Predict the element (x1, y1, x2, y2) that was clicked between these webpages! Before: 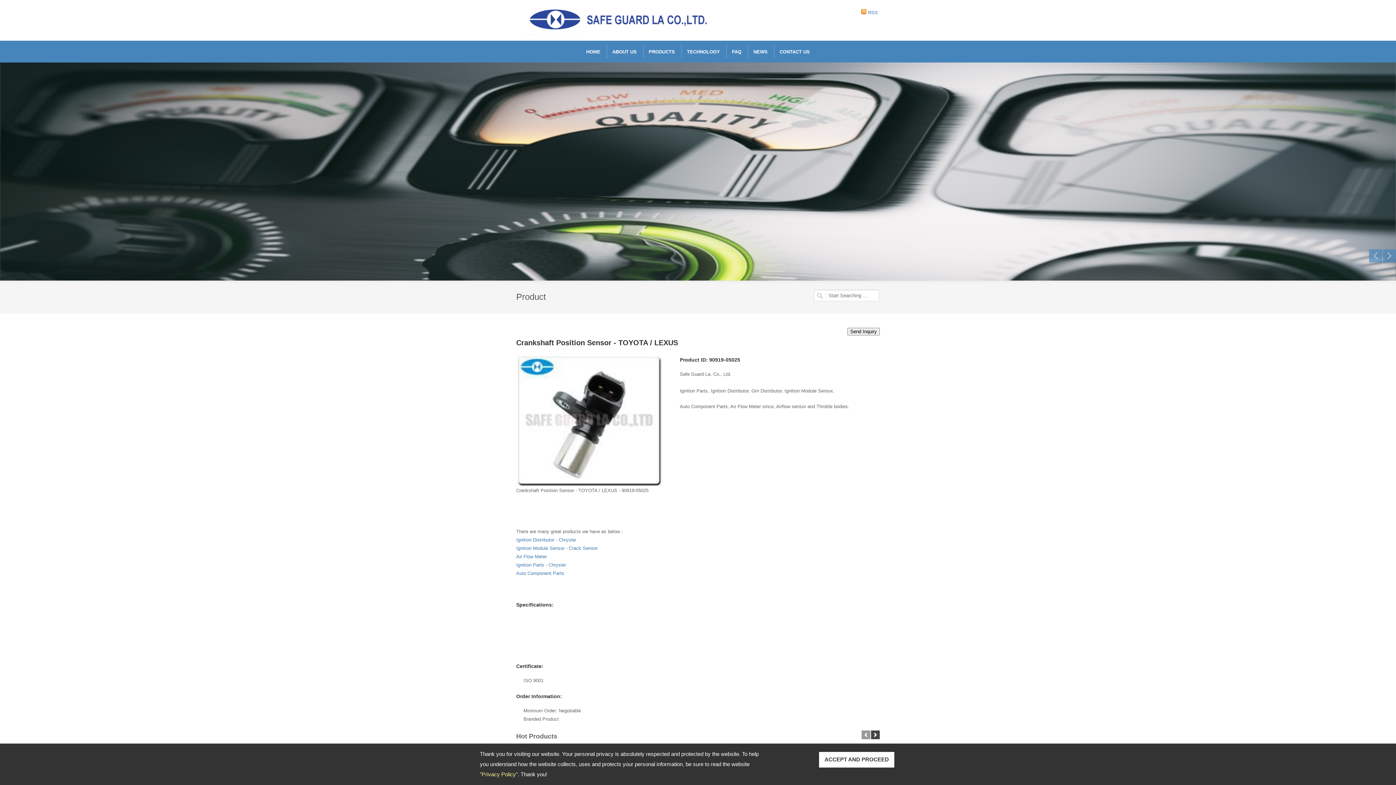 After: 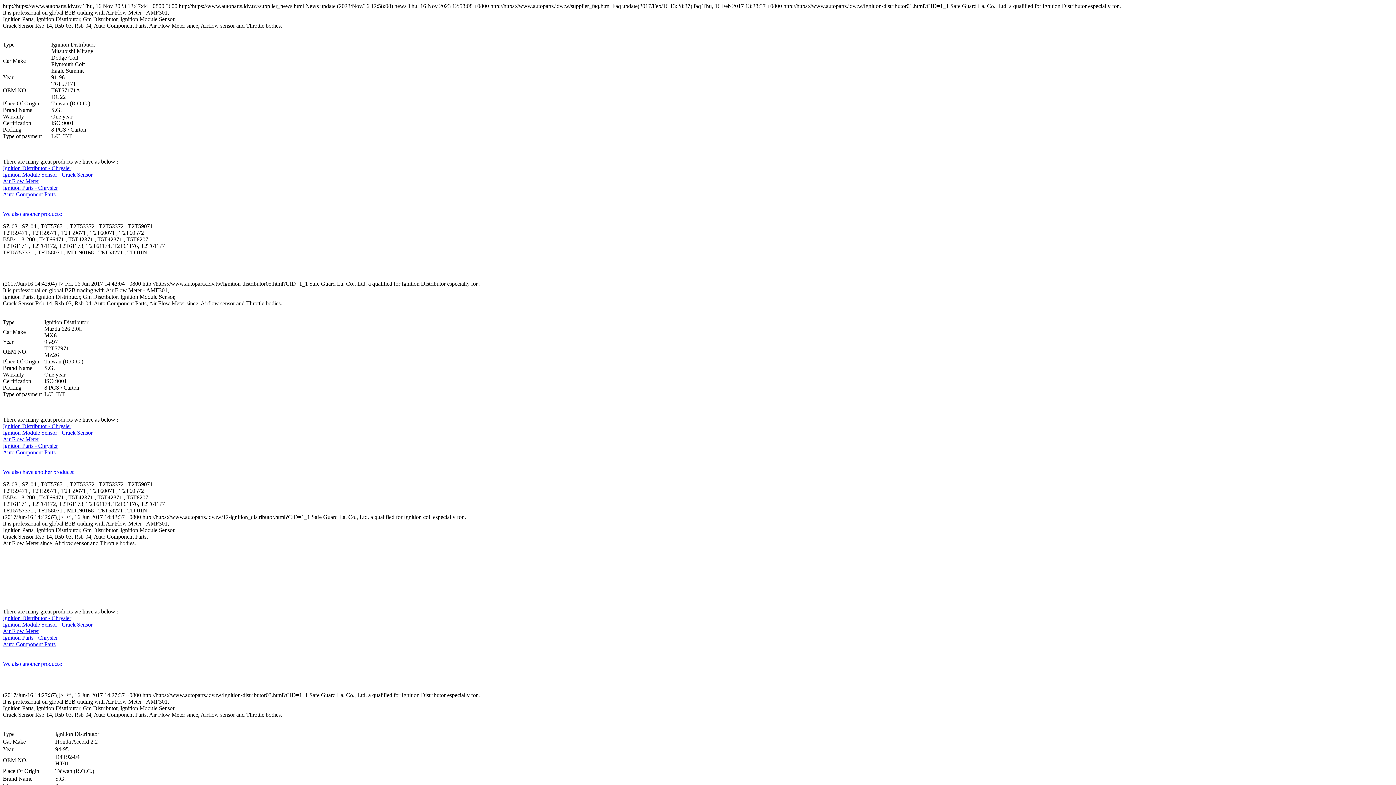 Action: label: RSS bbox: (868, 9, 878, 15)